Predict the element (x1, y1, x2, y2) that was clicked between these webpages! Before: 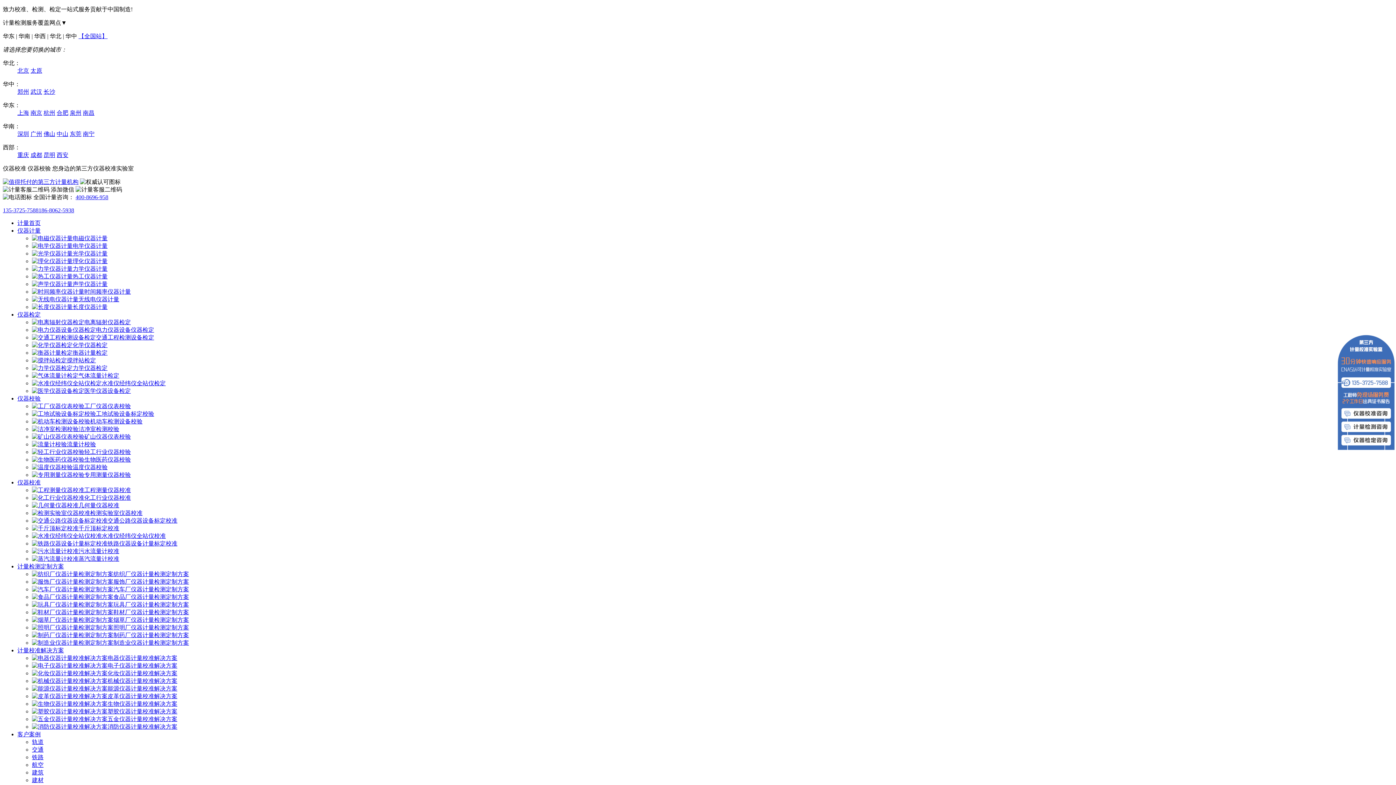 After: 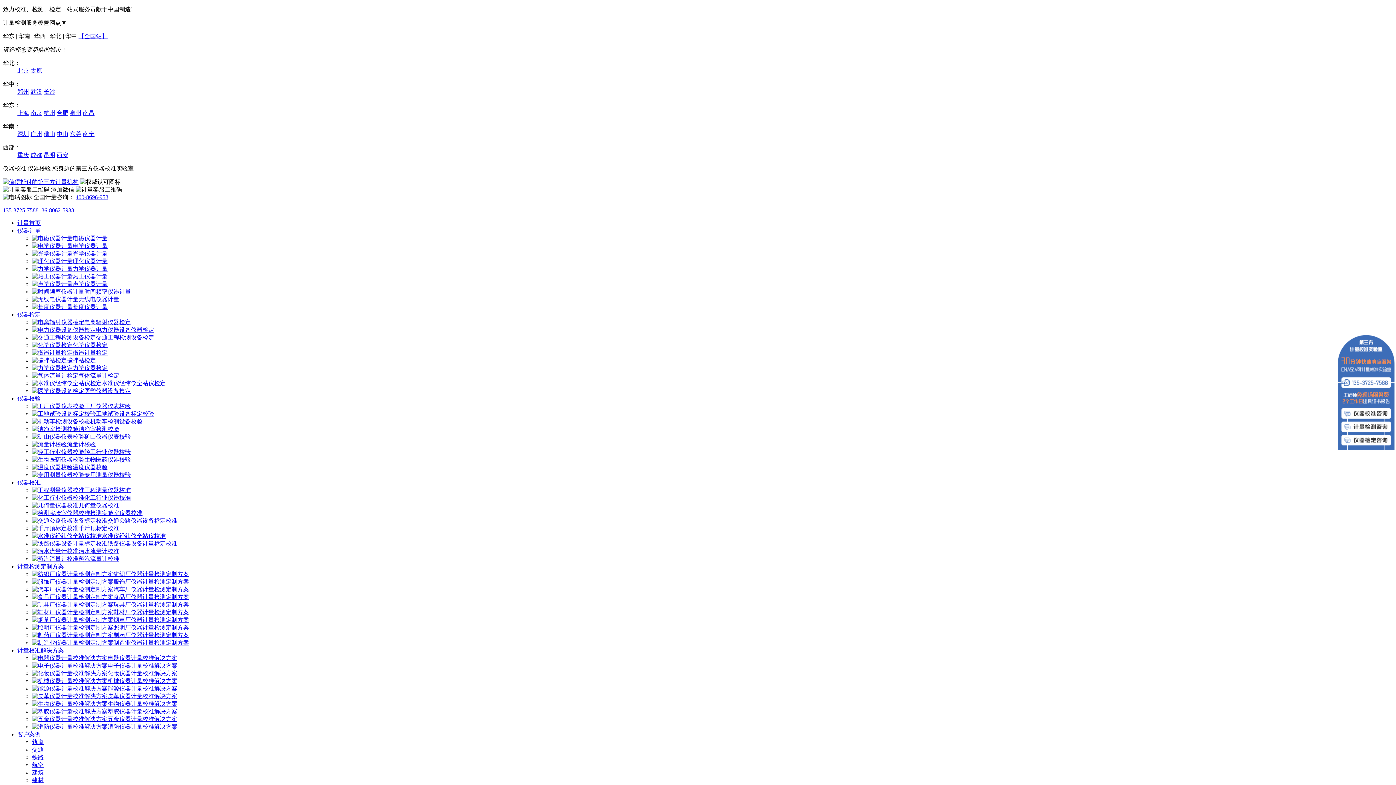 Action: bbox: (32, 632, 189, 638) label: 制药厂仪器计量检测定制方案